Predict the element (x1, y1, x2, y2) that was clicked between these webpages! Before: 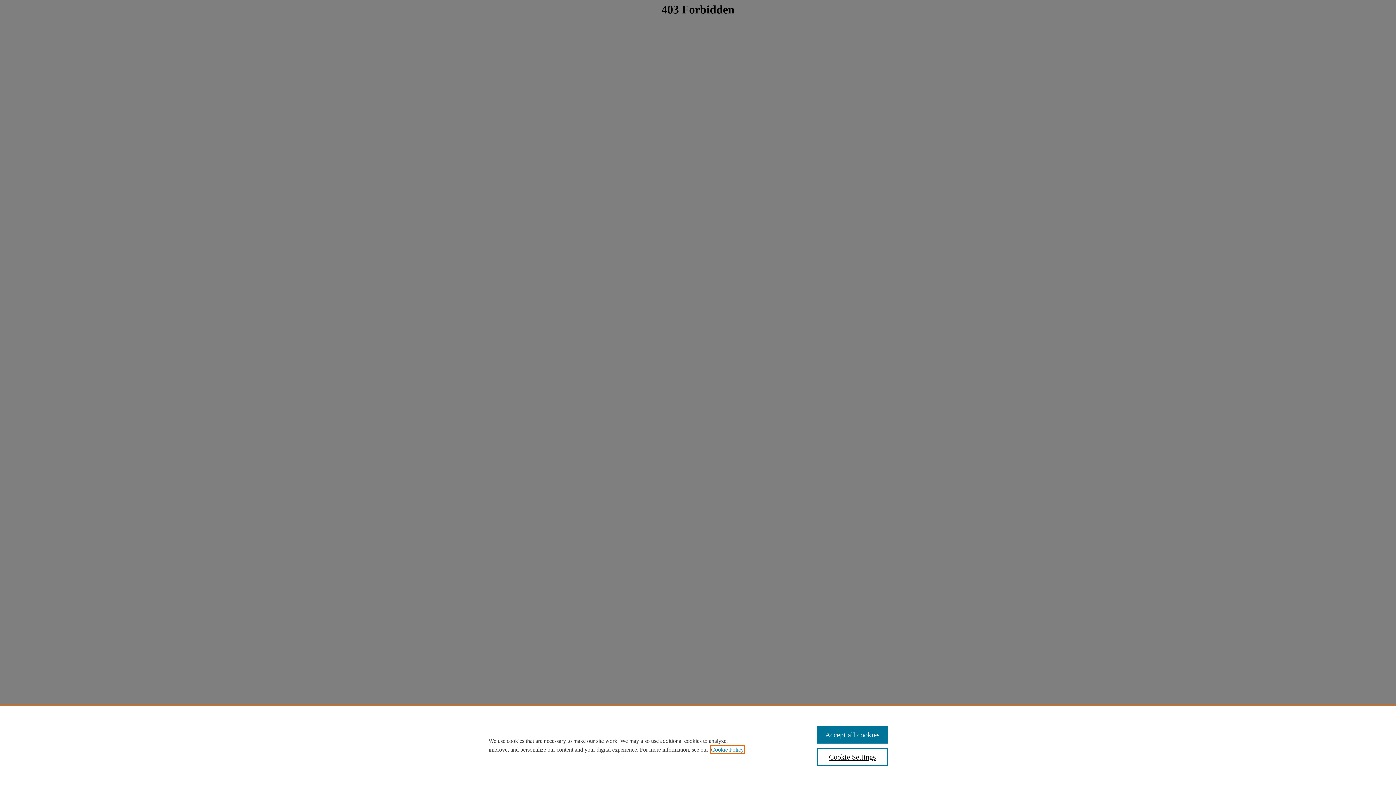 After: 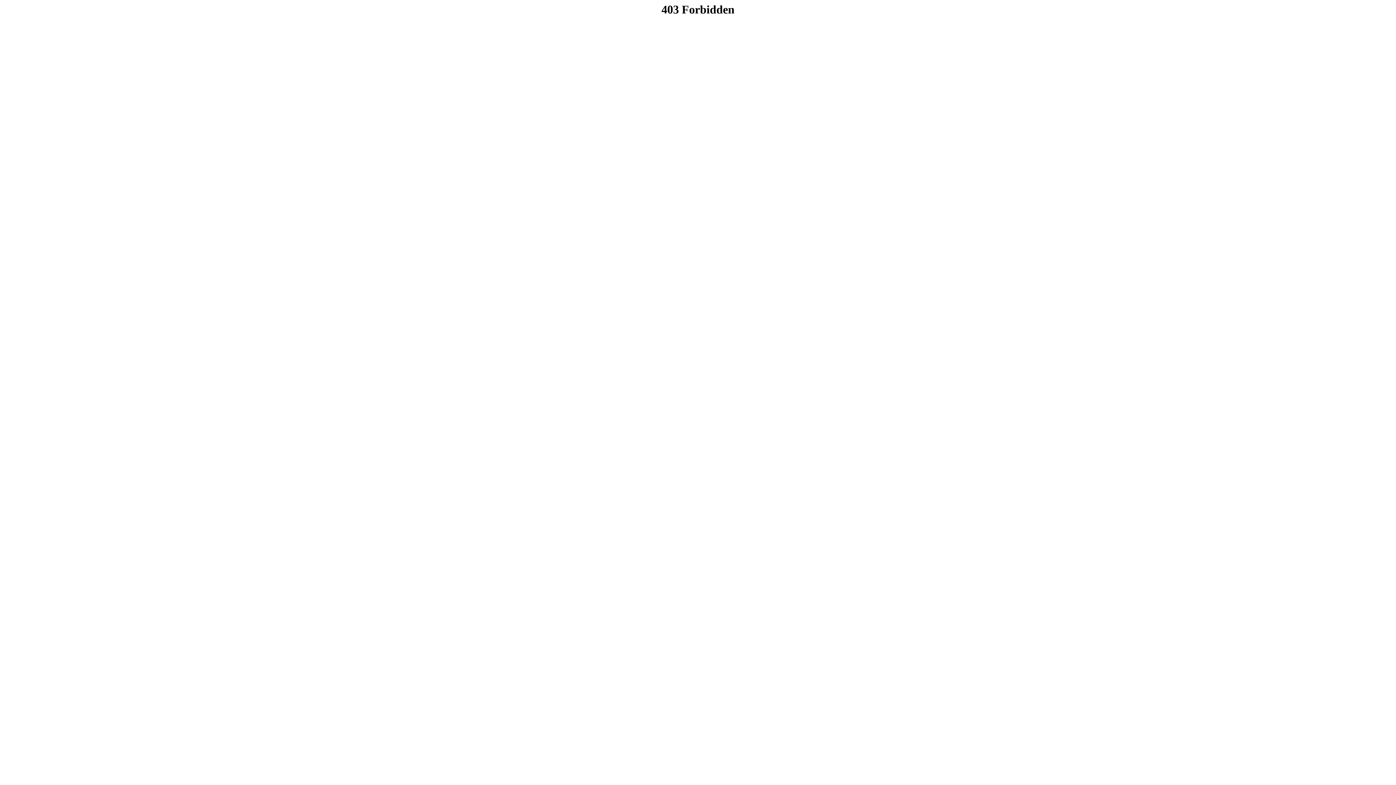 Action: bbox: (817, 726, 887, 744) label: Accept all cookies